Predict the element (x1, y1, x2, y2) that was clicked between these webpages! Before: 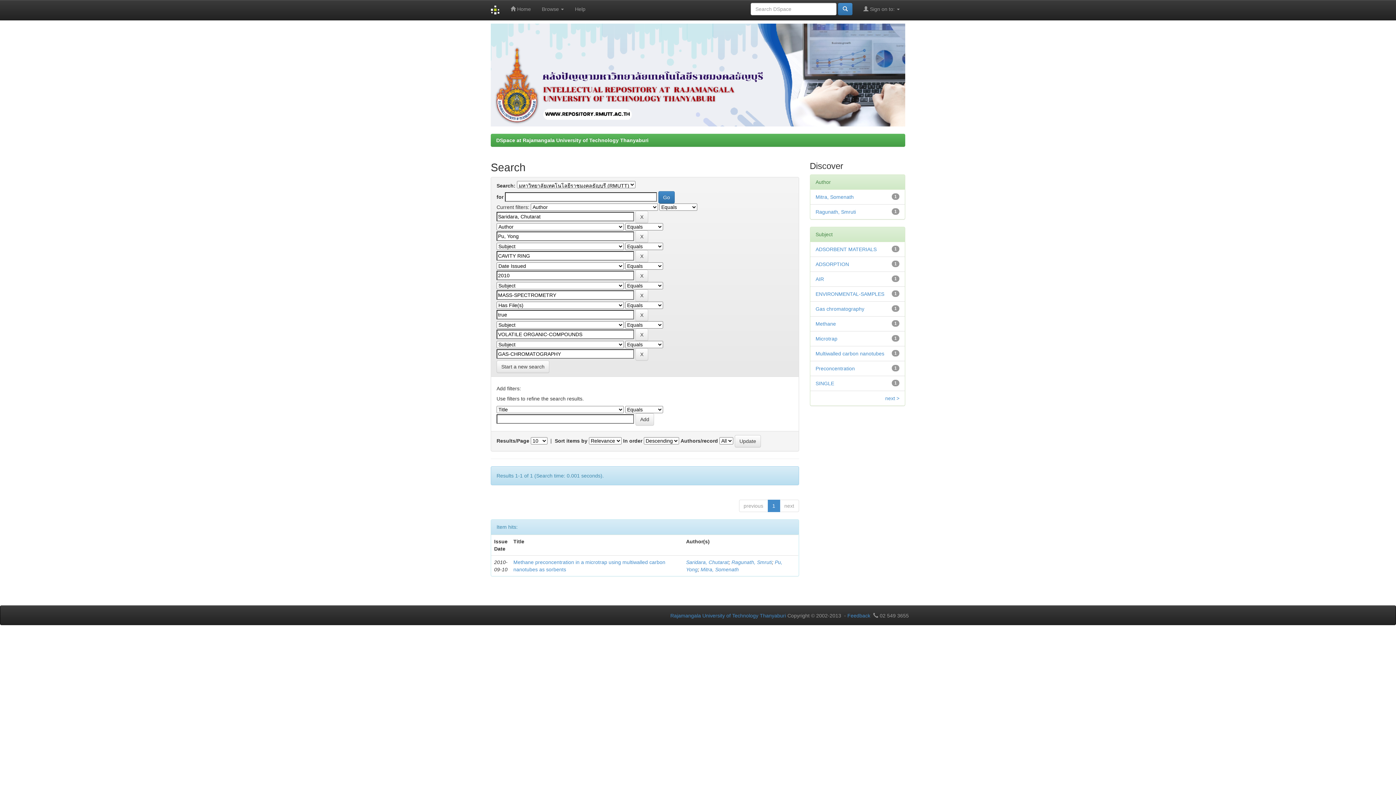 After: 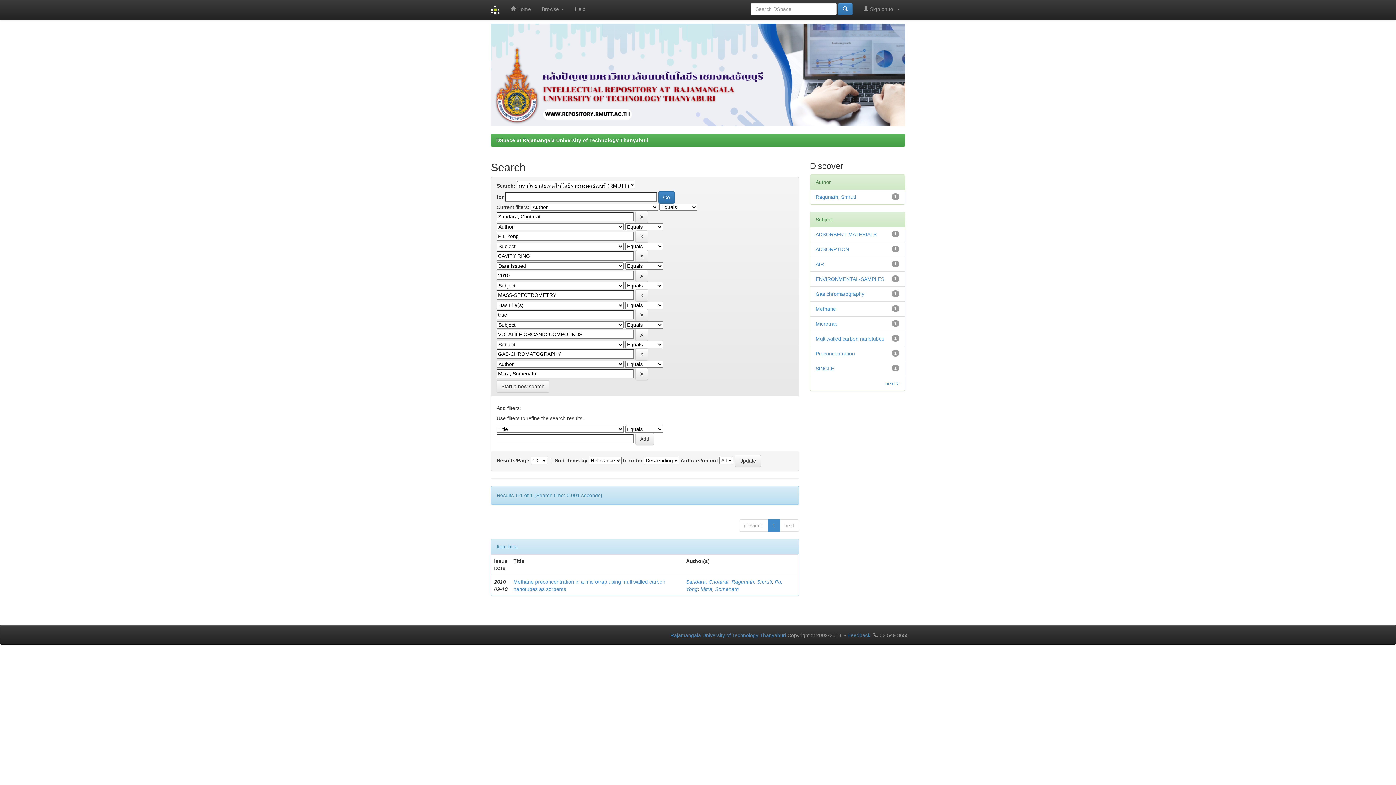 Action: label: Mitra, Somenath bbox: (815, 194, 854, 200)